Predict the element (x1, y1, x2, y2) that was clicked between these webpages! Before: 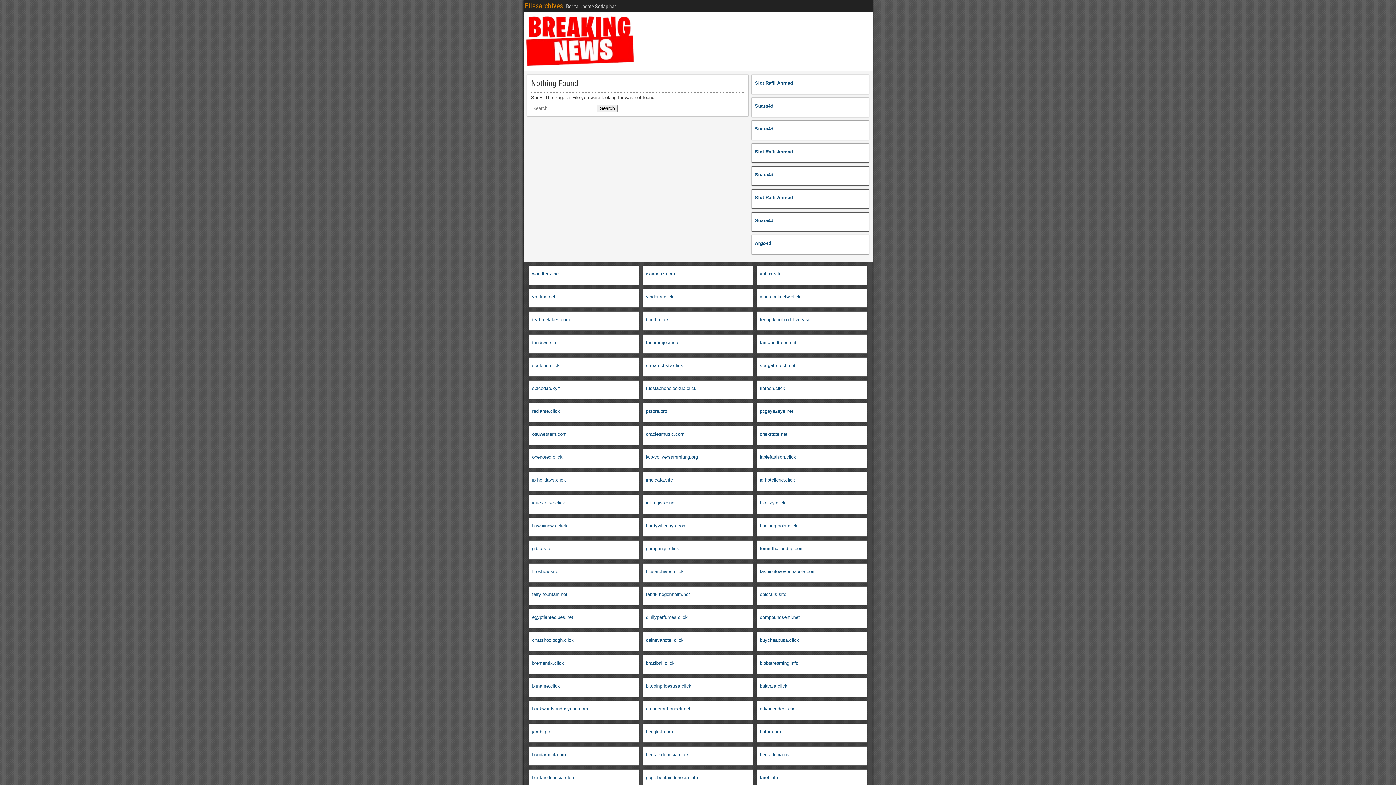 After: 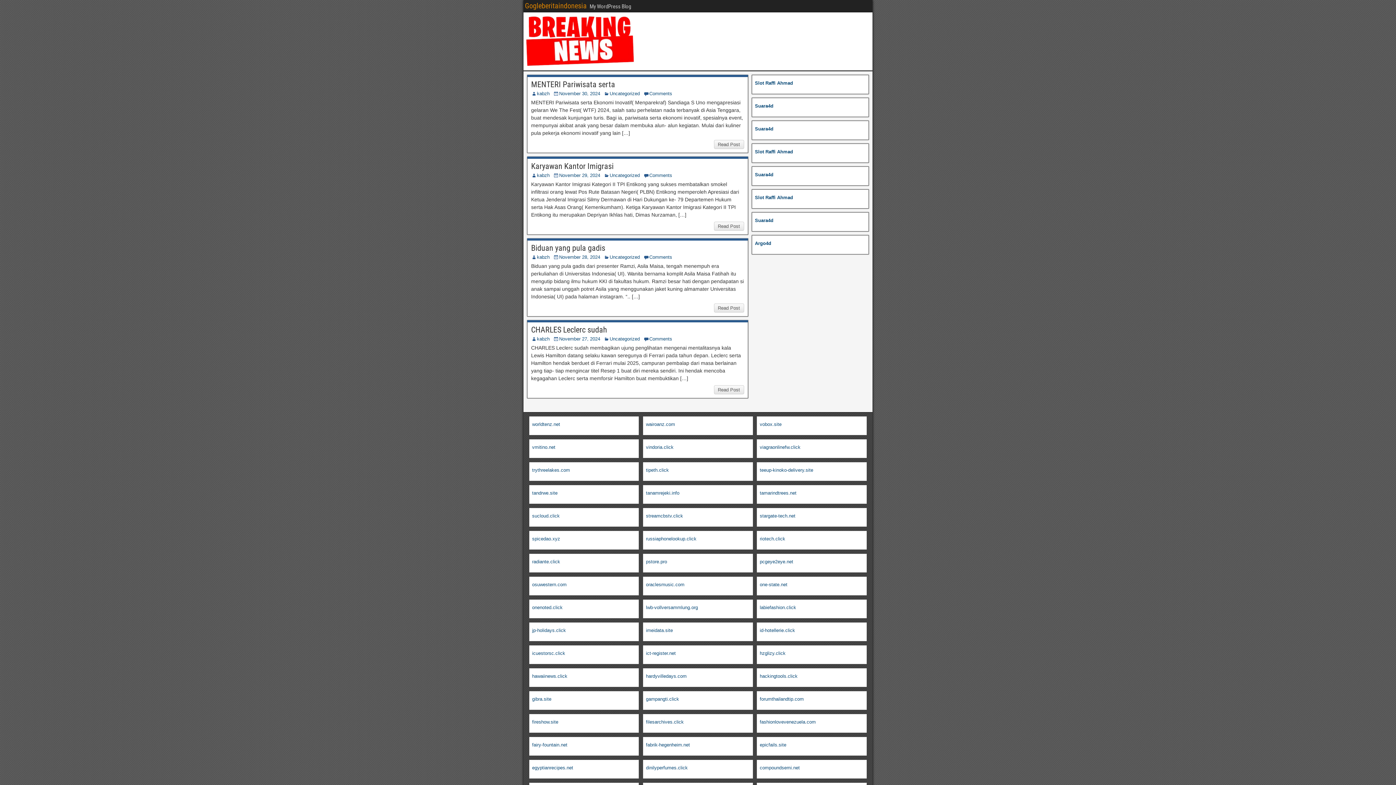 Action: label: gogleberitaindonesia.info bbox: (646, 775, 698, 780)